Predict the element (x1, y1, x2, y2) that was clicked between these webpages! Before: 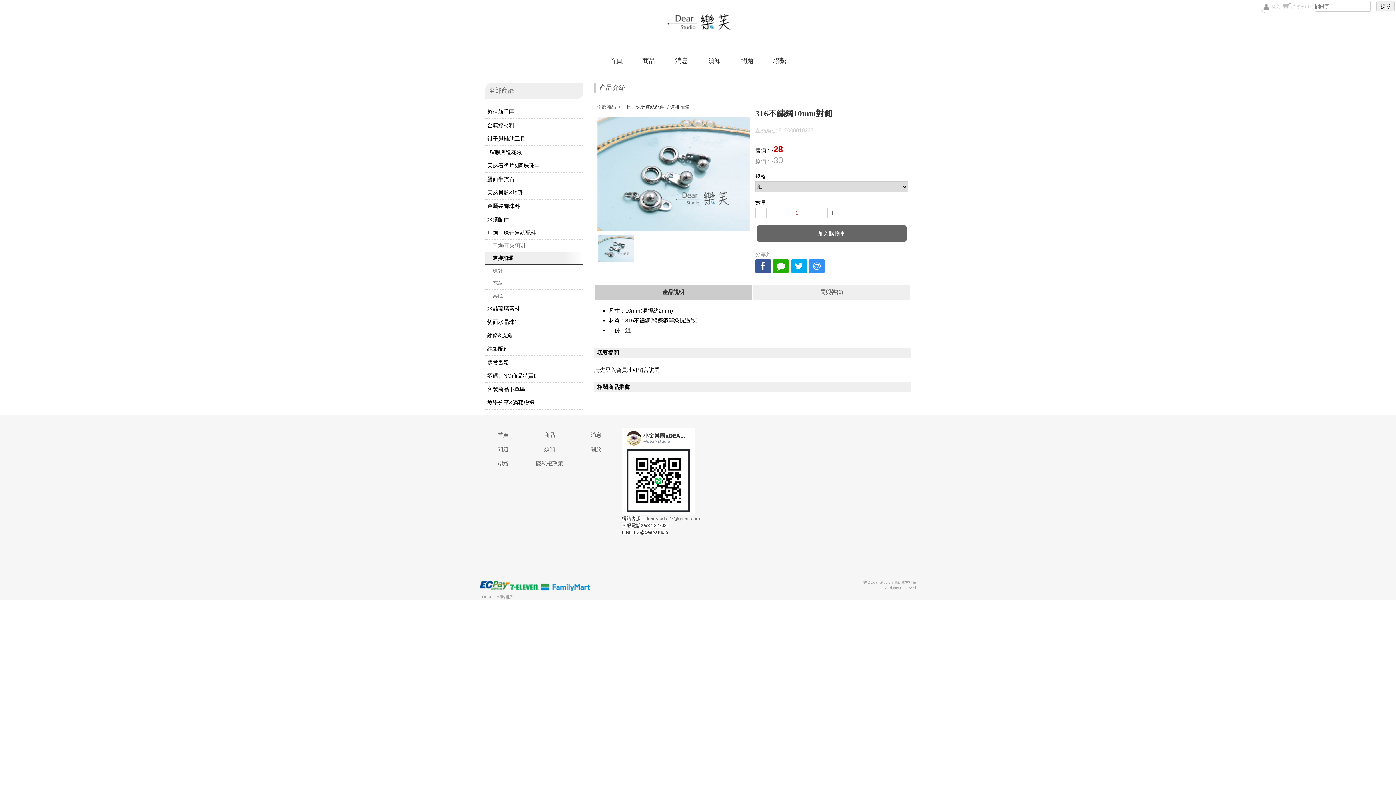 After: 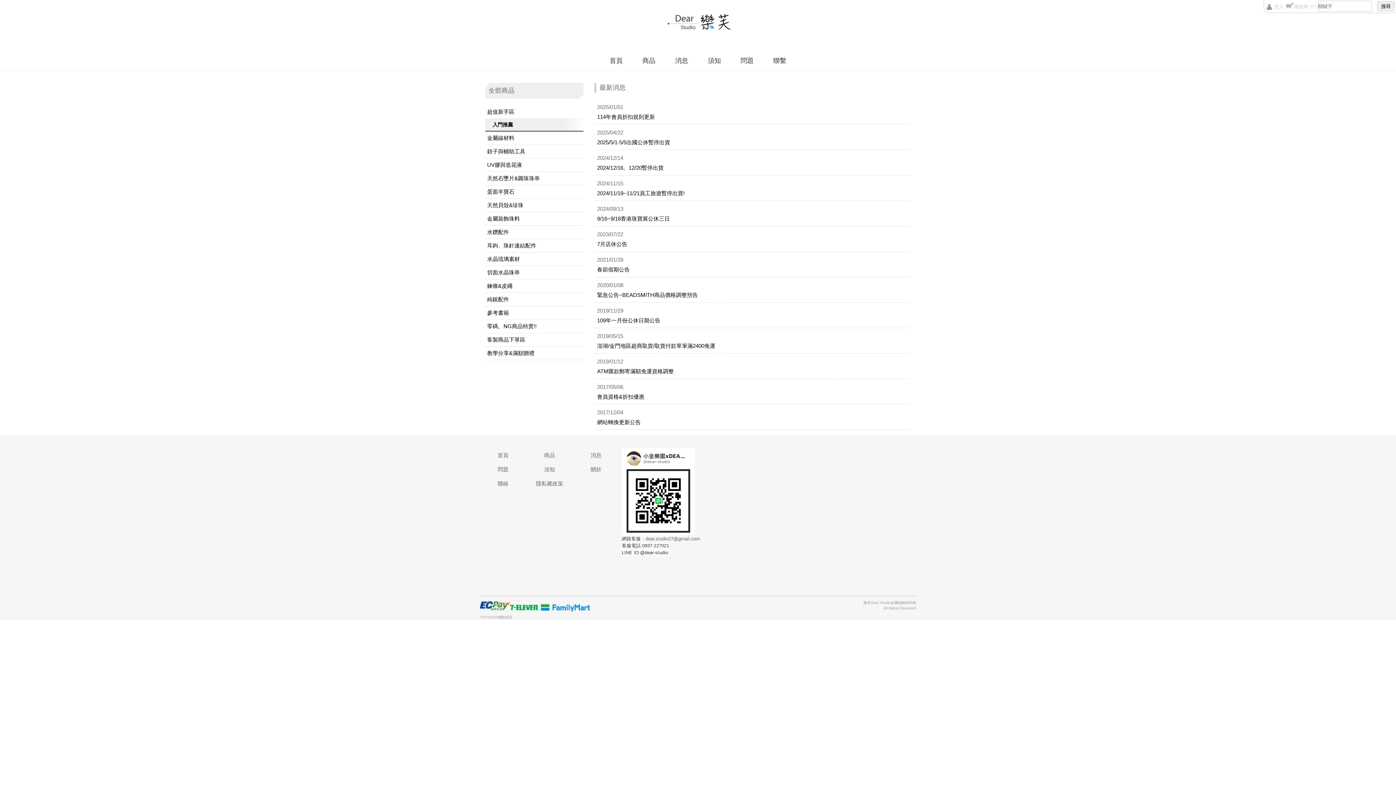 Action: bbox: (572, 427, 619, 442) label: 消息